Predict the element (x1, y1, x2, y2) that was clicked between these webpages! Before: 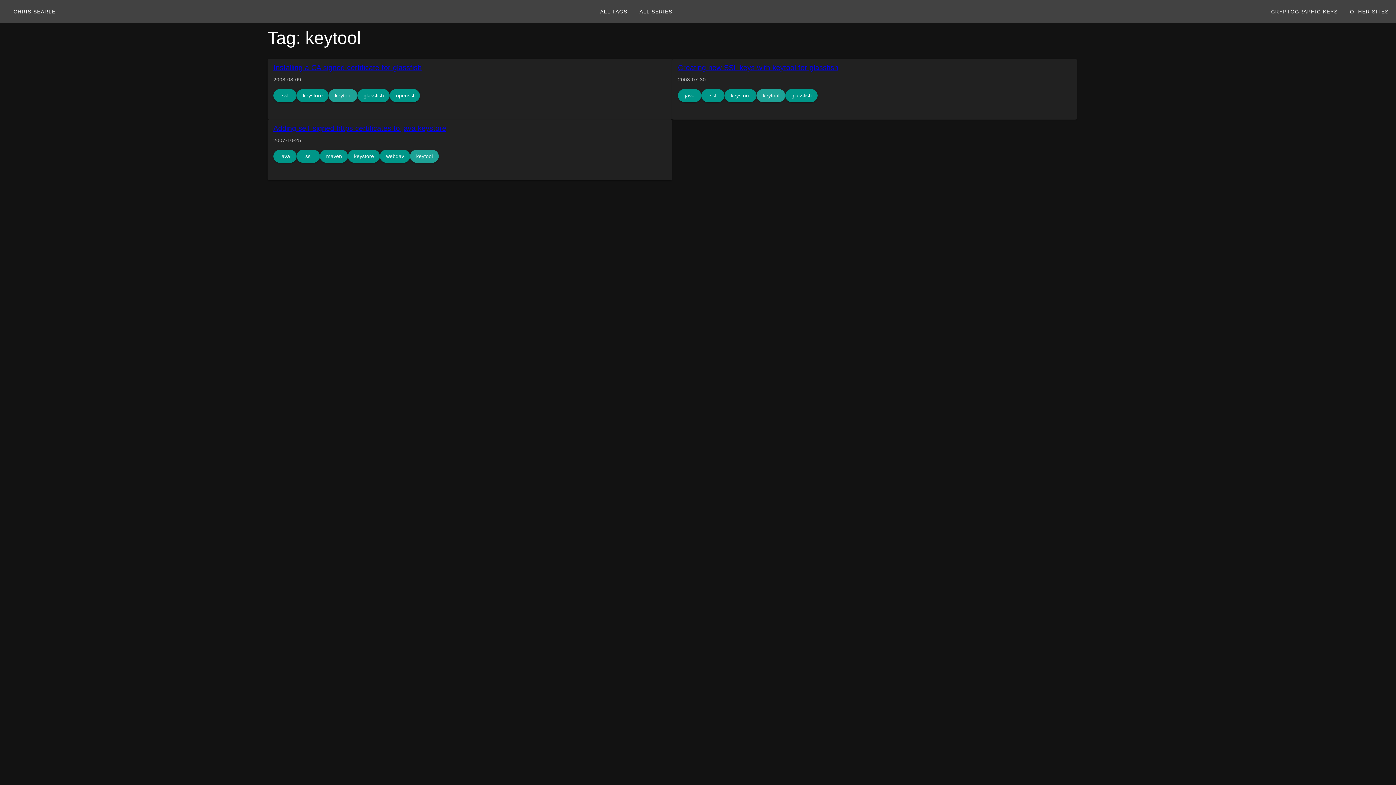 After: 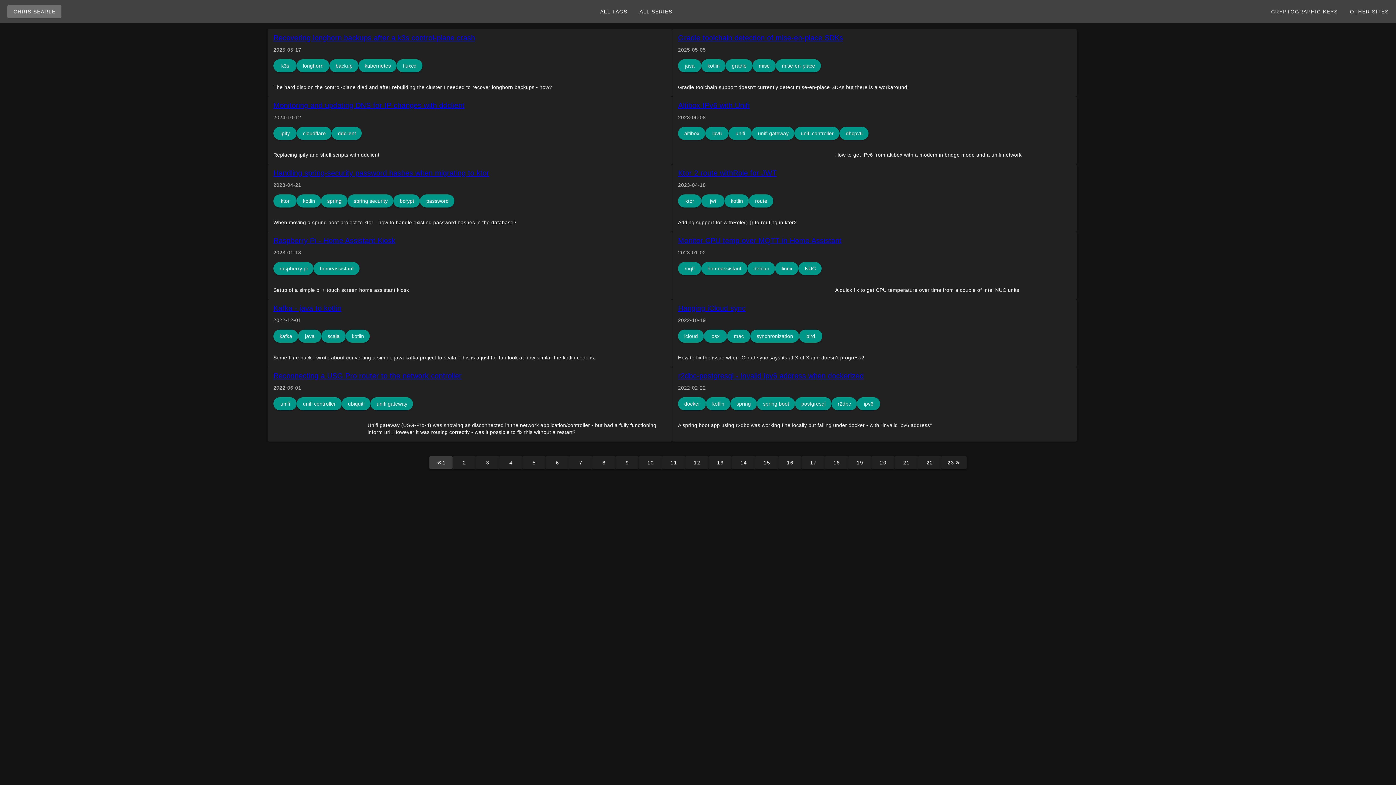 Action: label: CHRIS SEARLE bbox: (7, 5, 61, 18)